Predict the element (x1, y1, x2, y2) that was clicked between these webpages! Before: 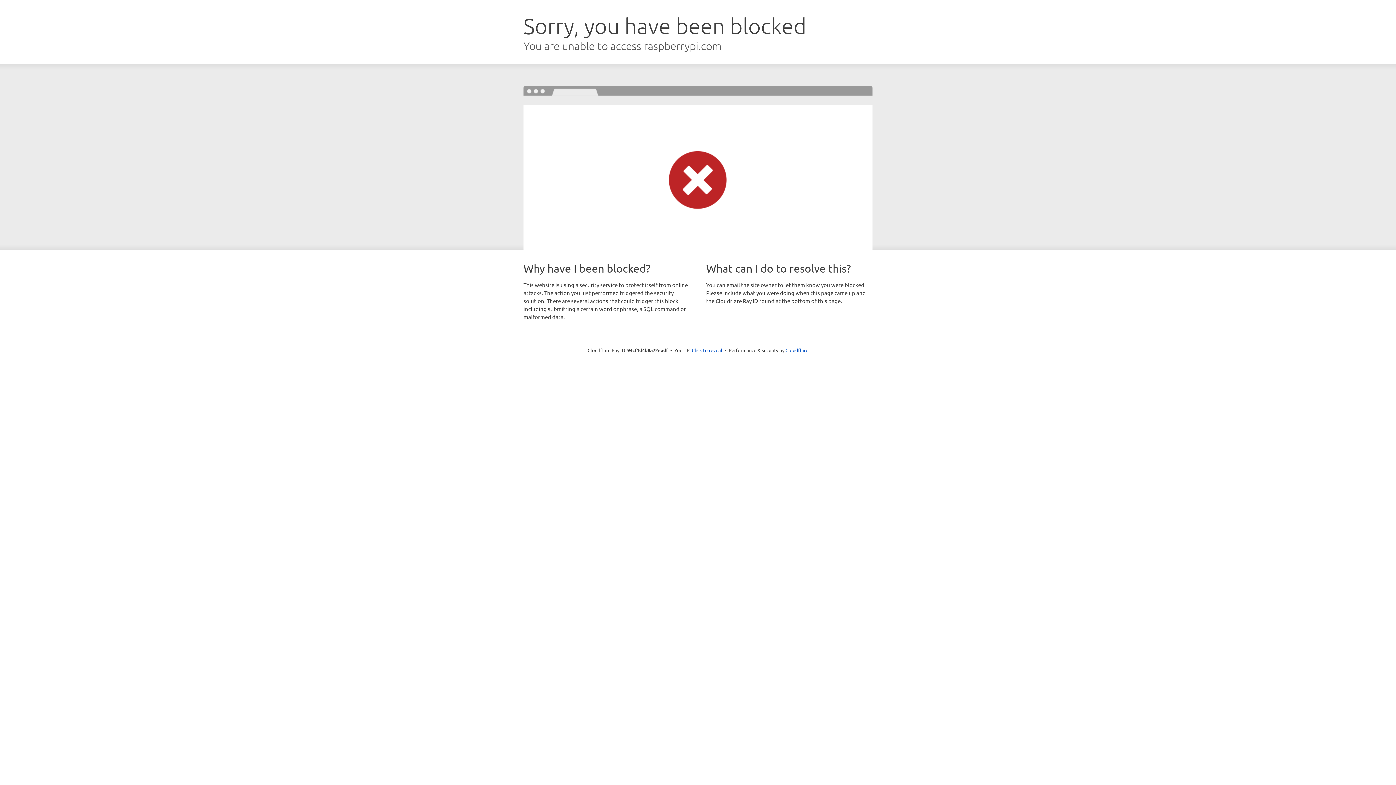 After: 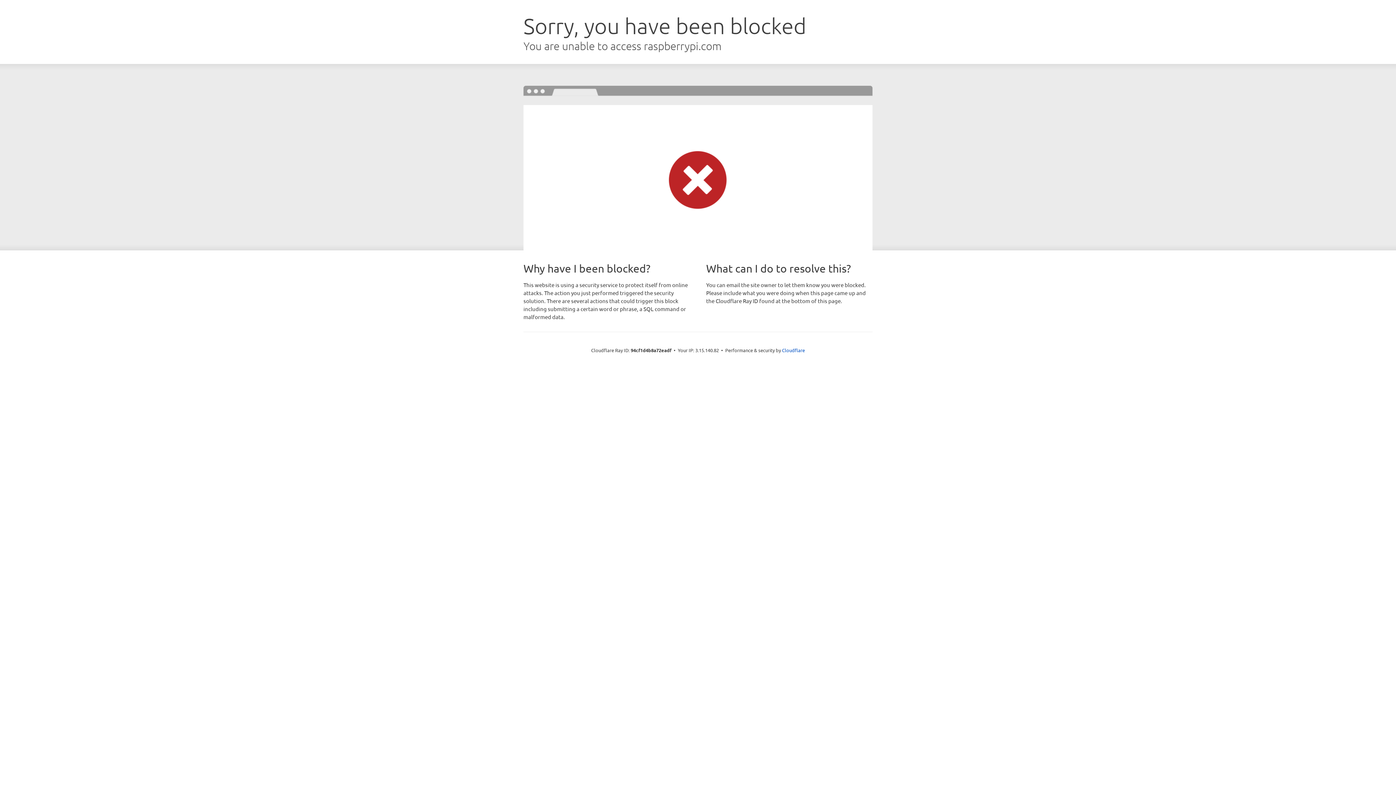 Action: bbox: (692, 346, 722, 353) label: Click to reveal